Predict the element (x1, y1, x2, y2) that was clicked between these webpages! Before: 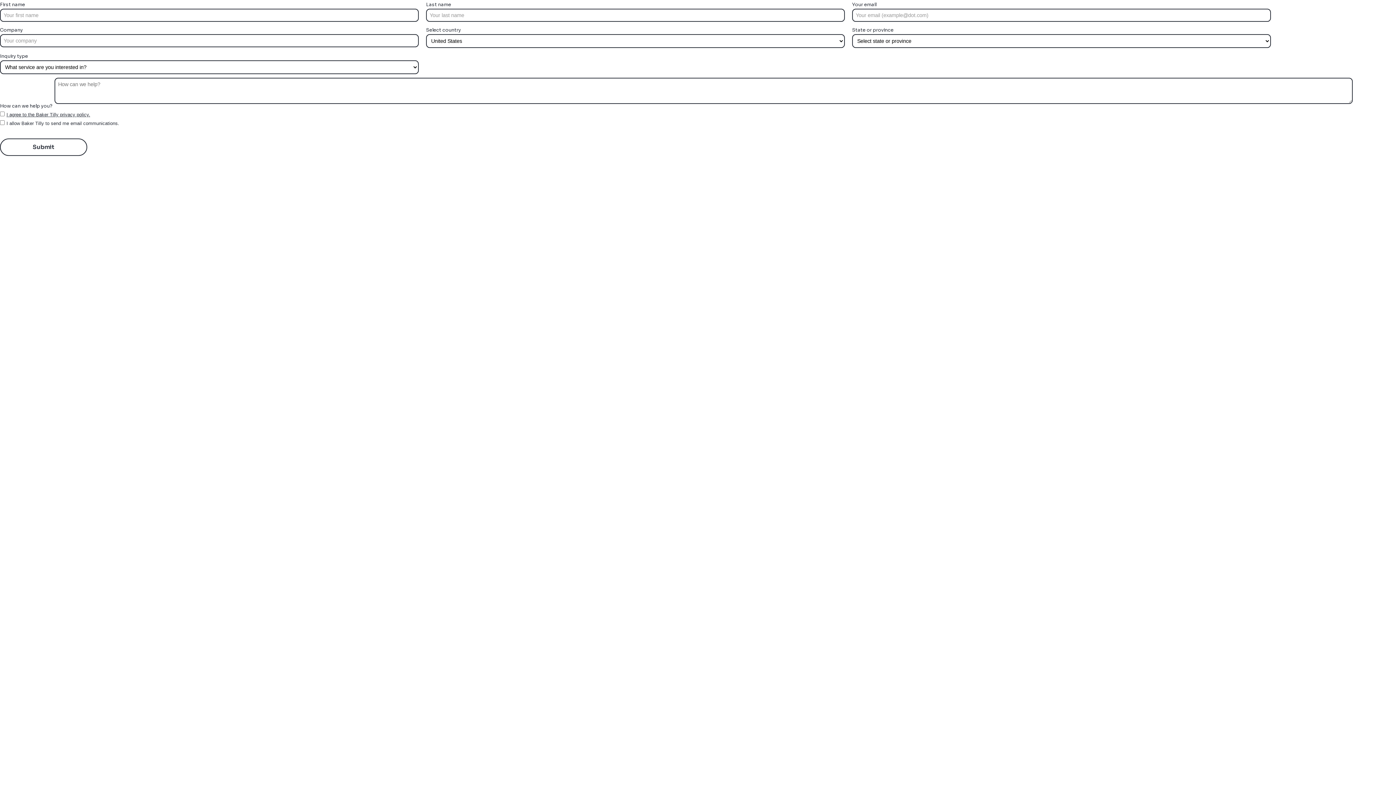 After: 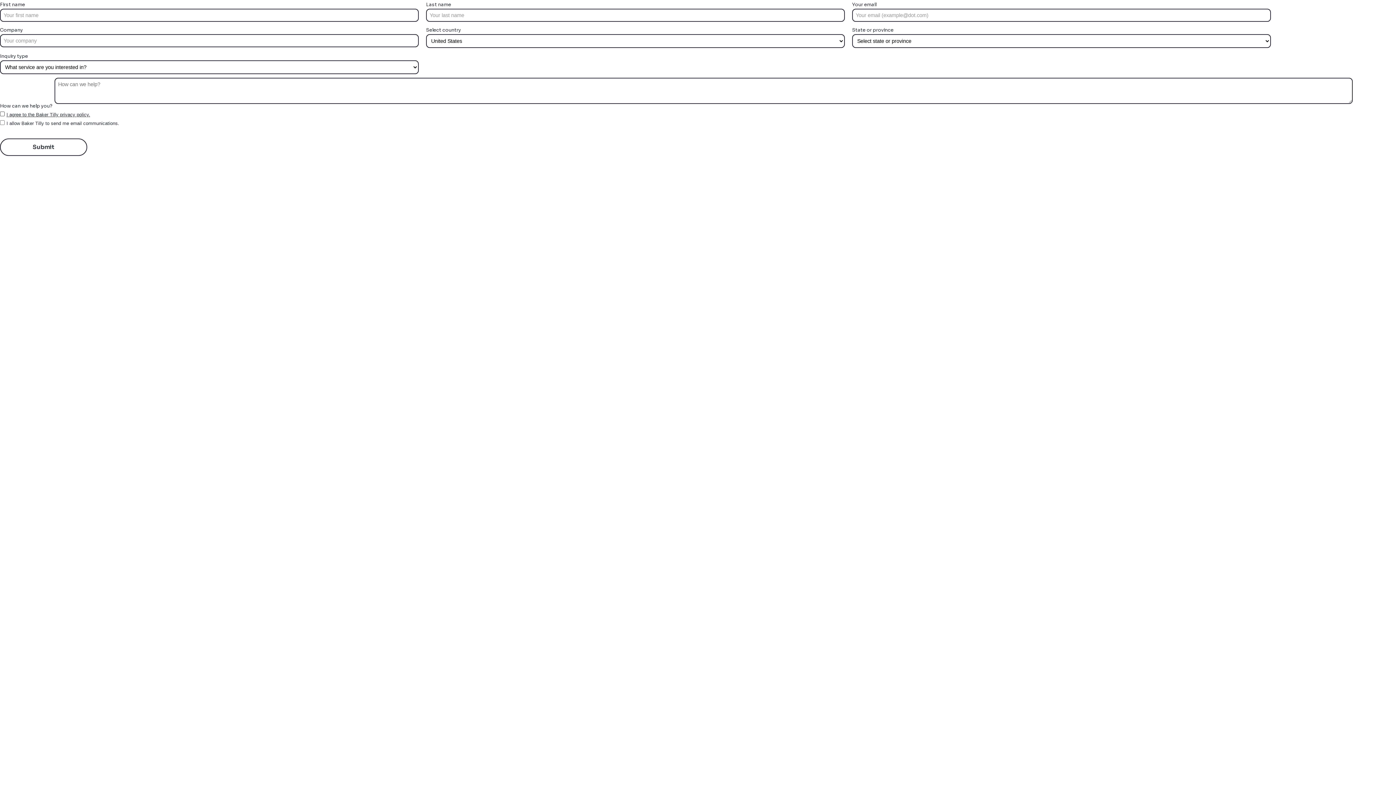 Action: label: I agree to the Baker Tilly privacy policy. bbox: (6, 112, 90, 117)